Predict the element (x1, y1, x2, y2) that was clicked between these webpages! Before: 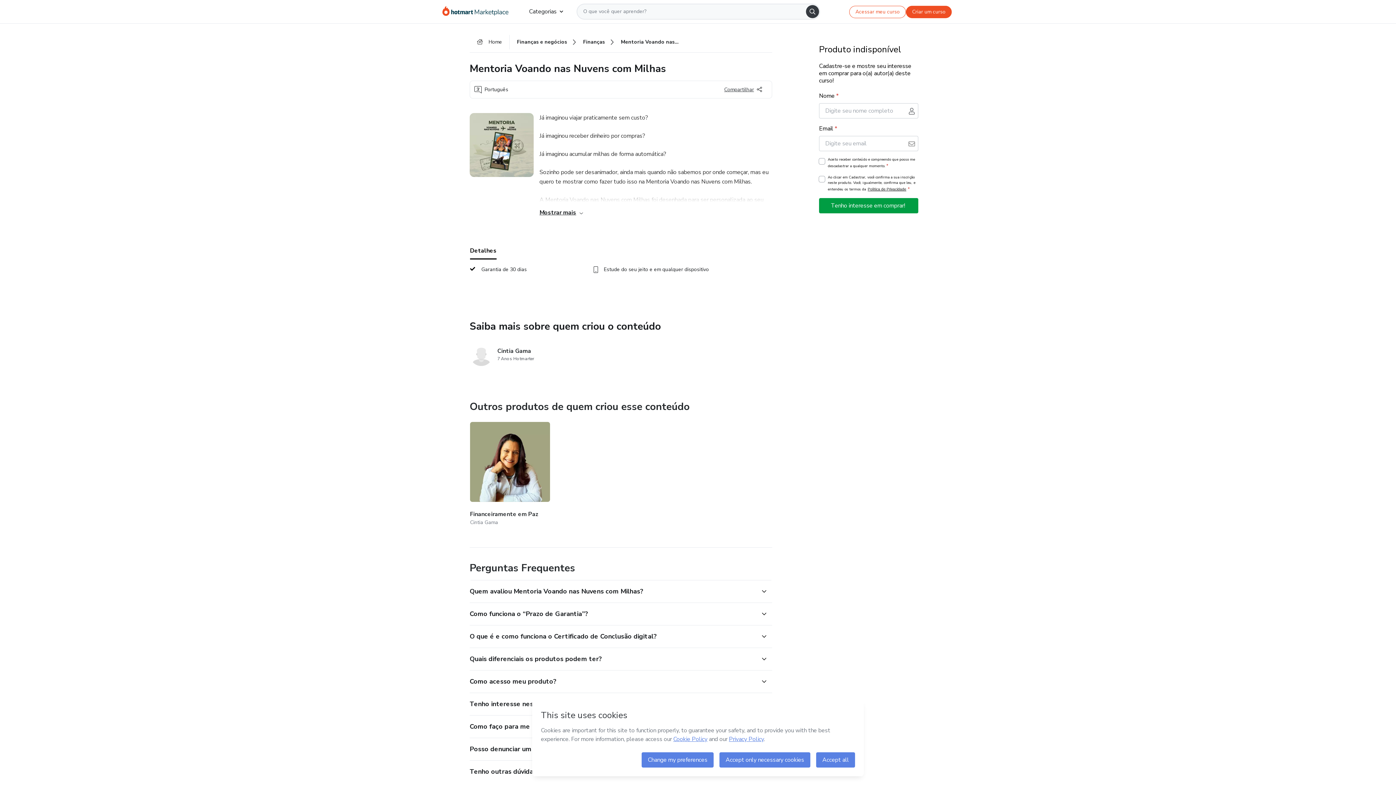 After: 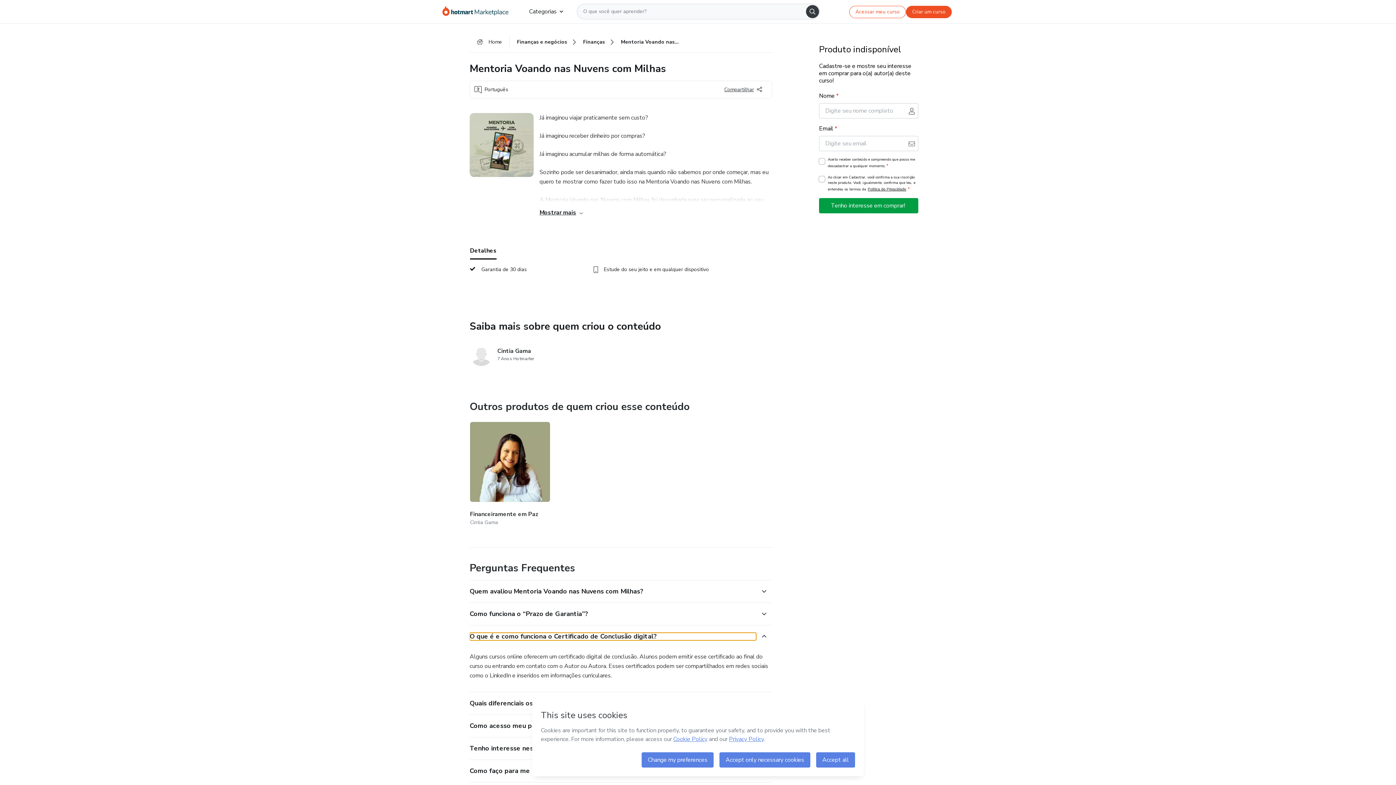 Action: label:  O que é e como funciona o Certificado de Conclusão digital? bbox: (469, 632, 756, 640)